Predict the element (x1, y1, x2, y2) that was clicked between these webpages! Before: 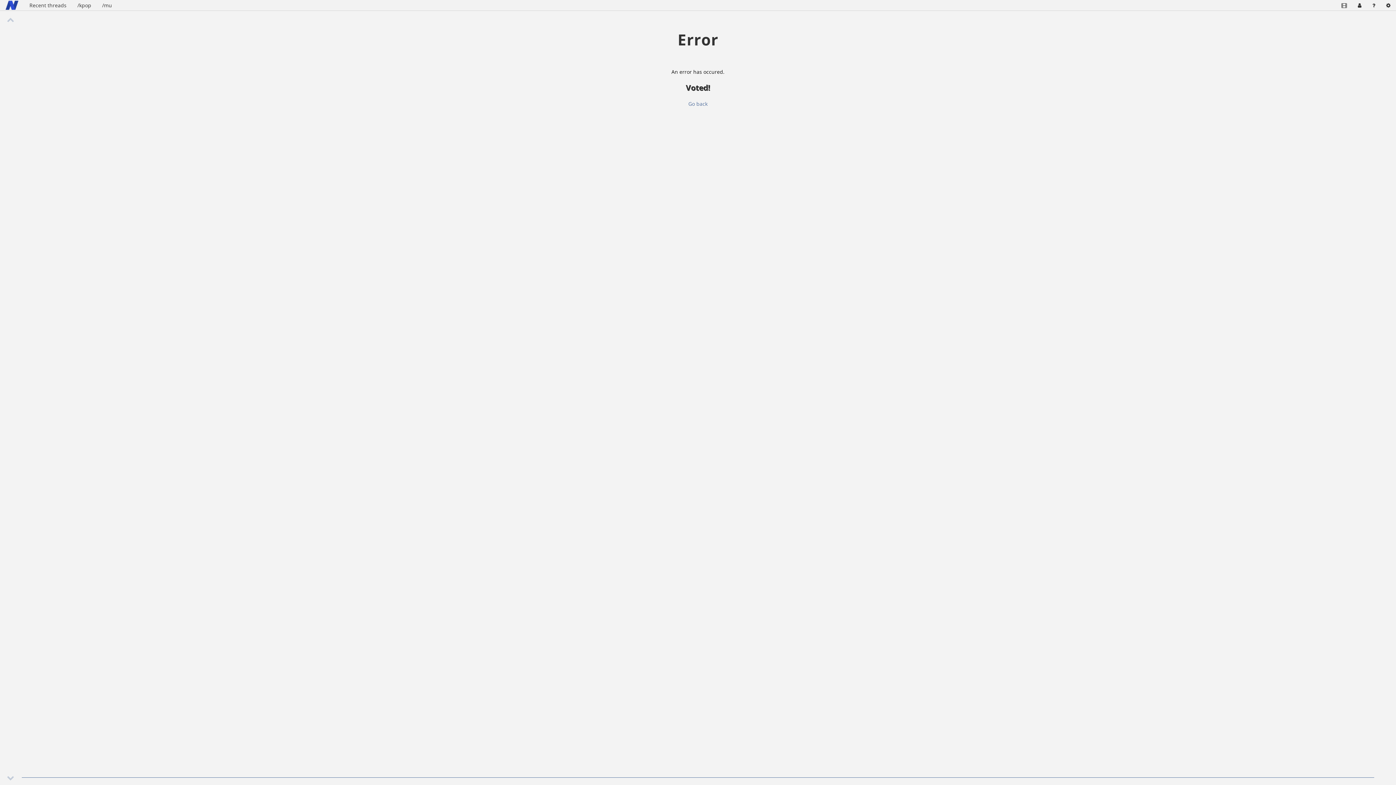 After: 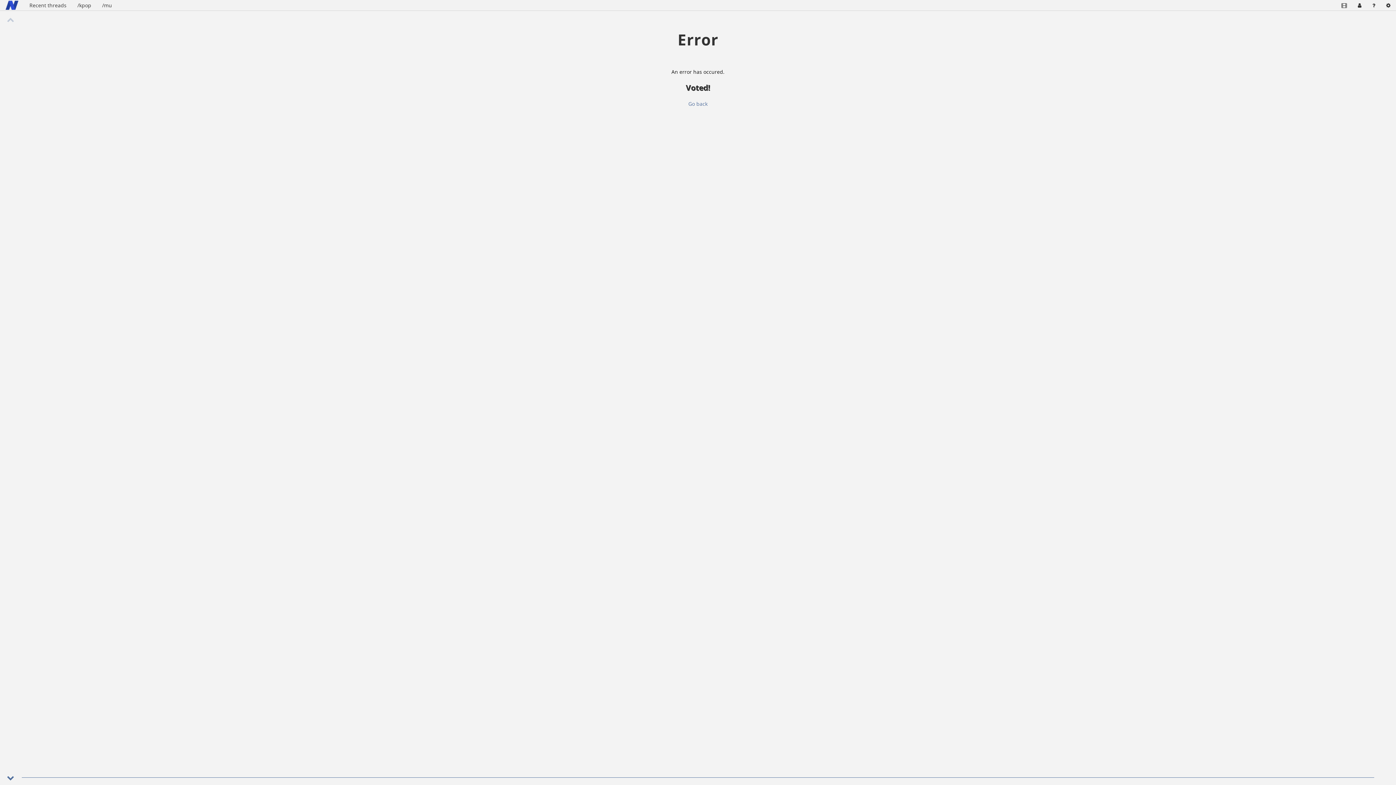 Action: bbox: (0, 398, 21, 785)